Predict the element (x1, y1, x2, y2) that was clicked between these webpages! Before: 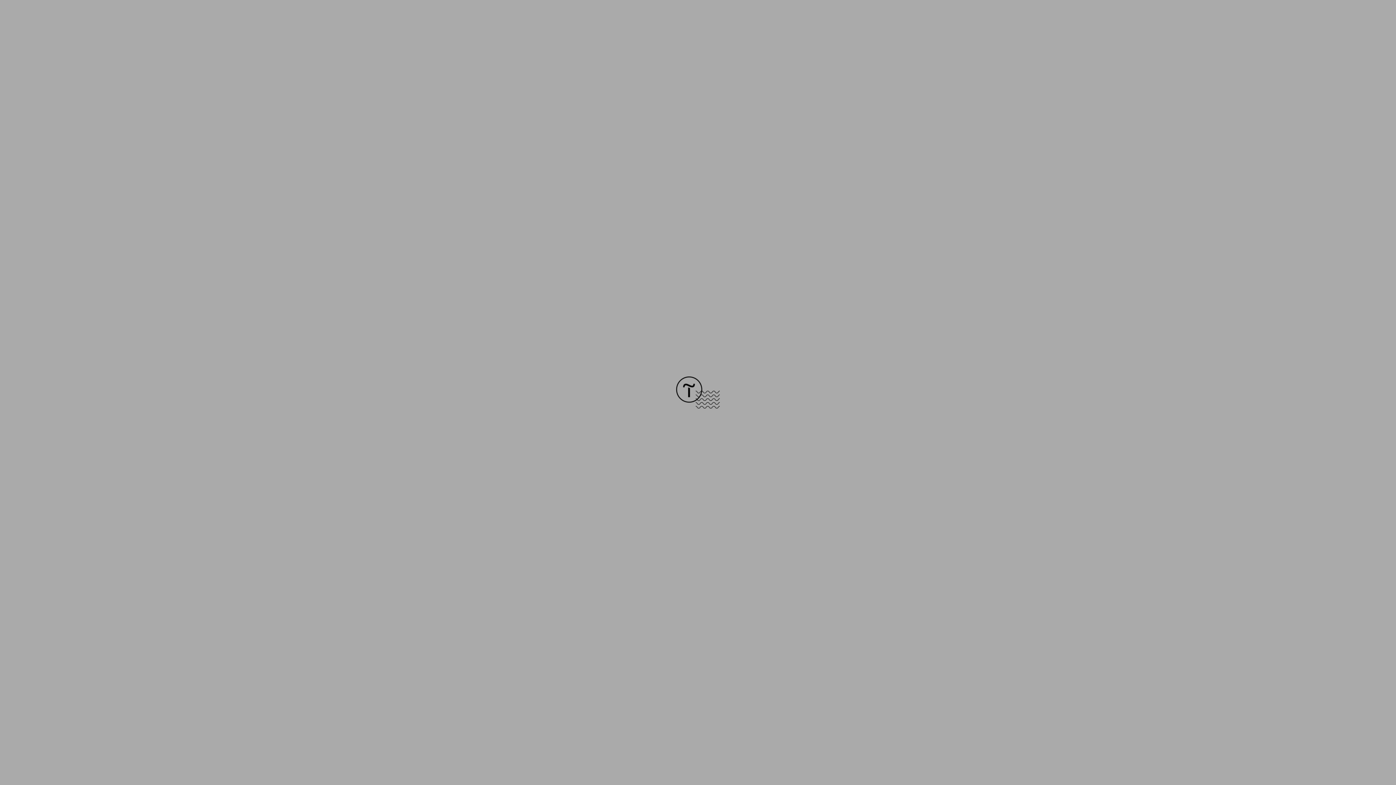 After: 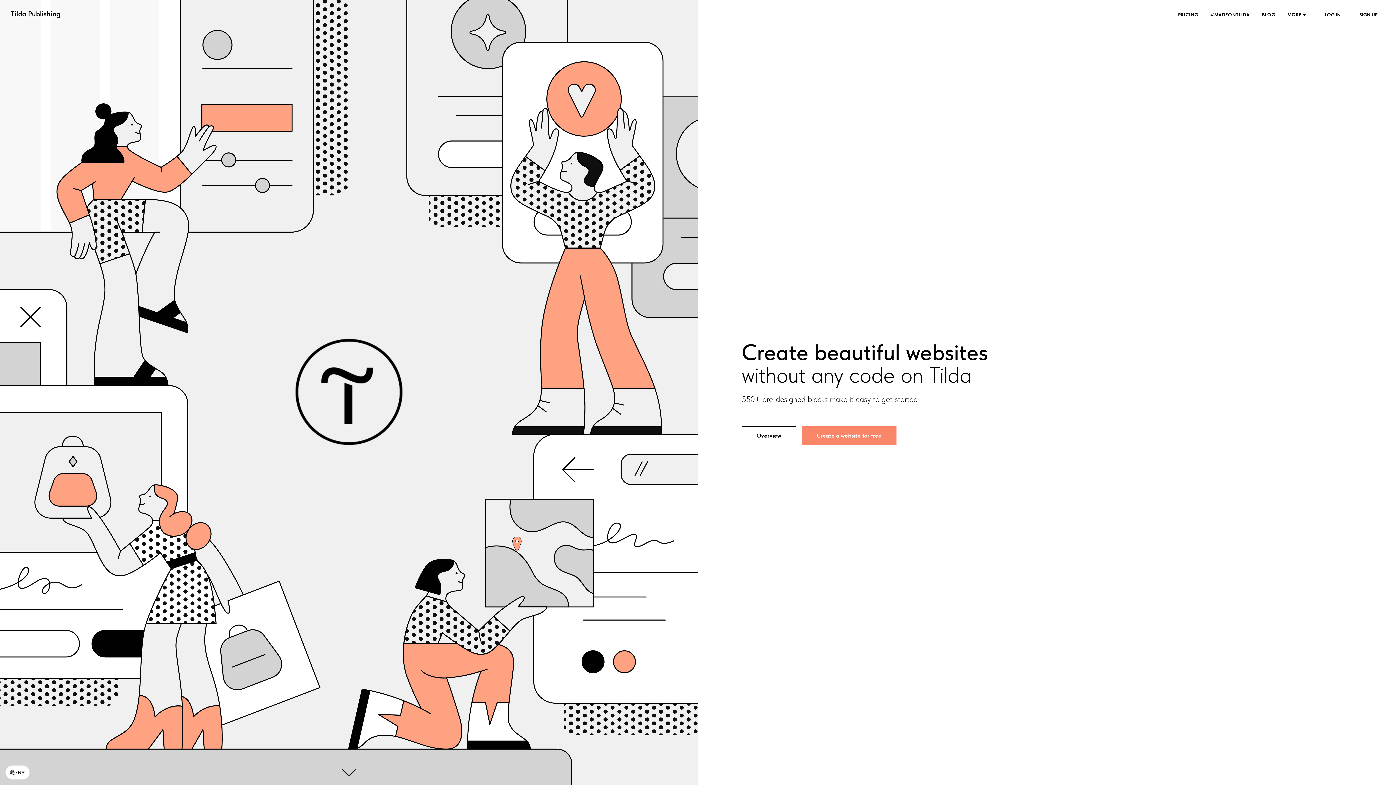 Action: bbox: (676, 403, 720, 409)